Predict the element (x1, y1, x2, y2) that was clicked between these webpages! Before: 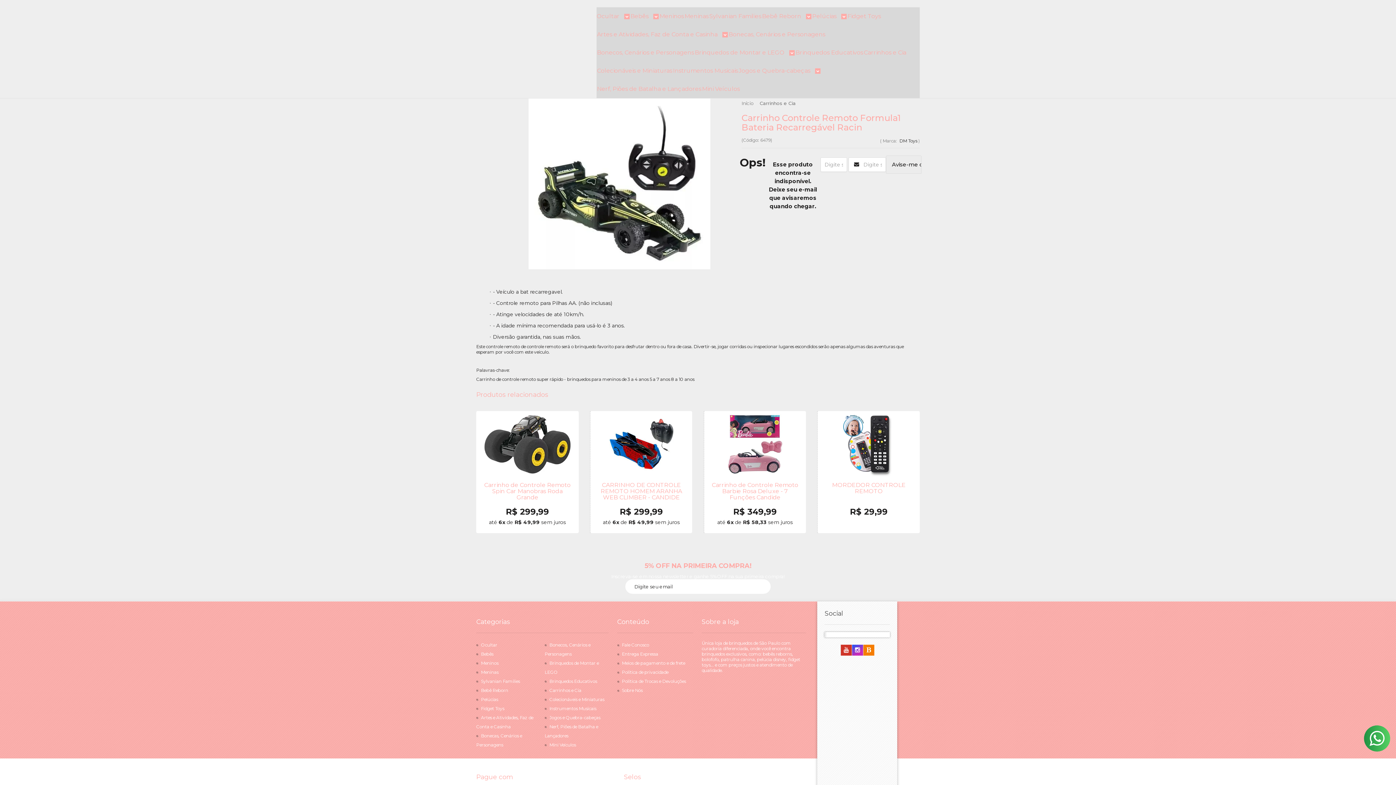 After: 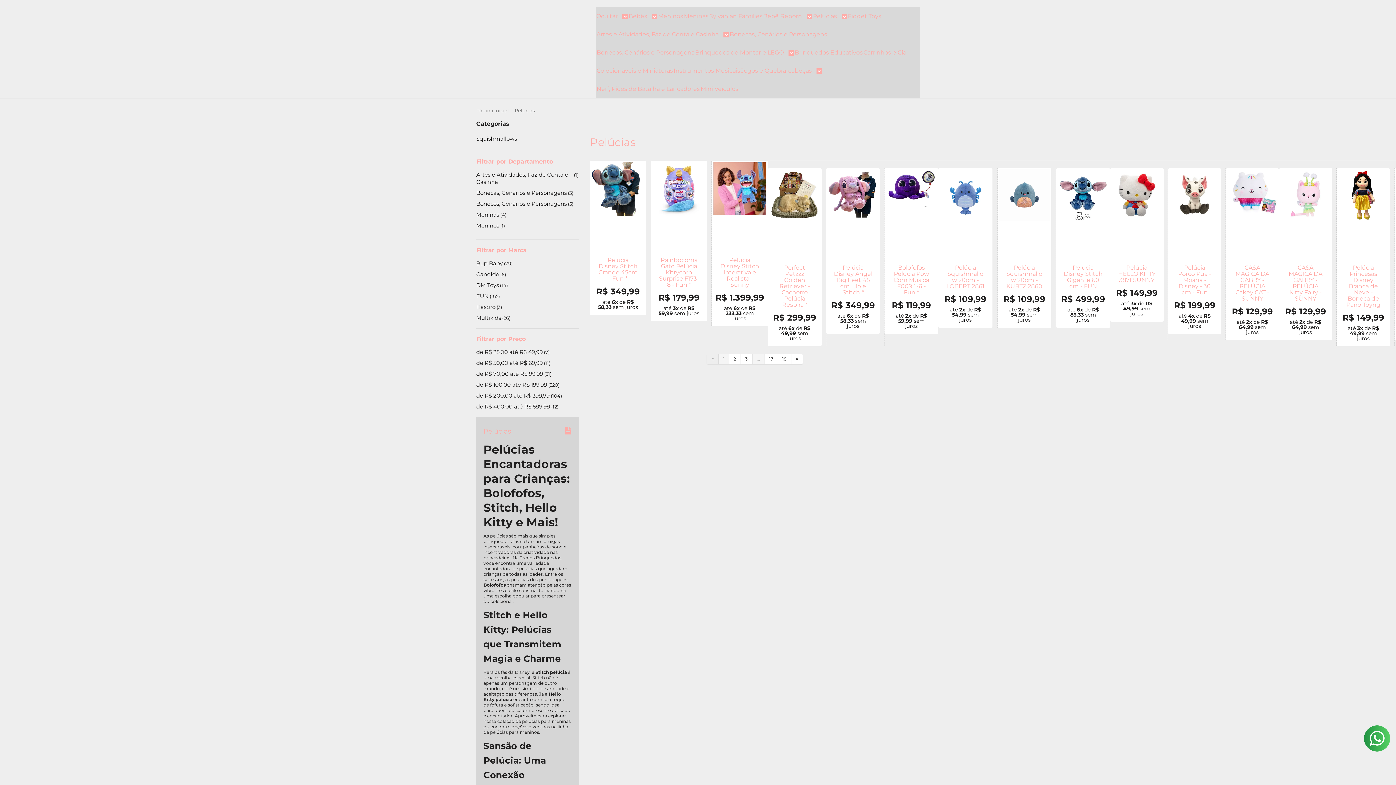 Action: label: Pelúcias  bbox: (812, 7, 846, 25)